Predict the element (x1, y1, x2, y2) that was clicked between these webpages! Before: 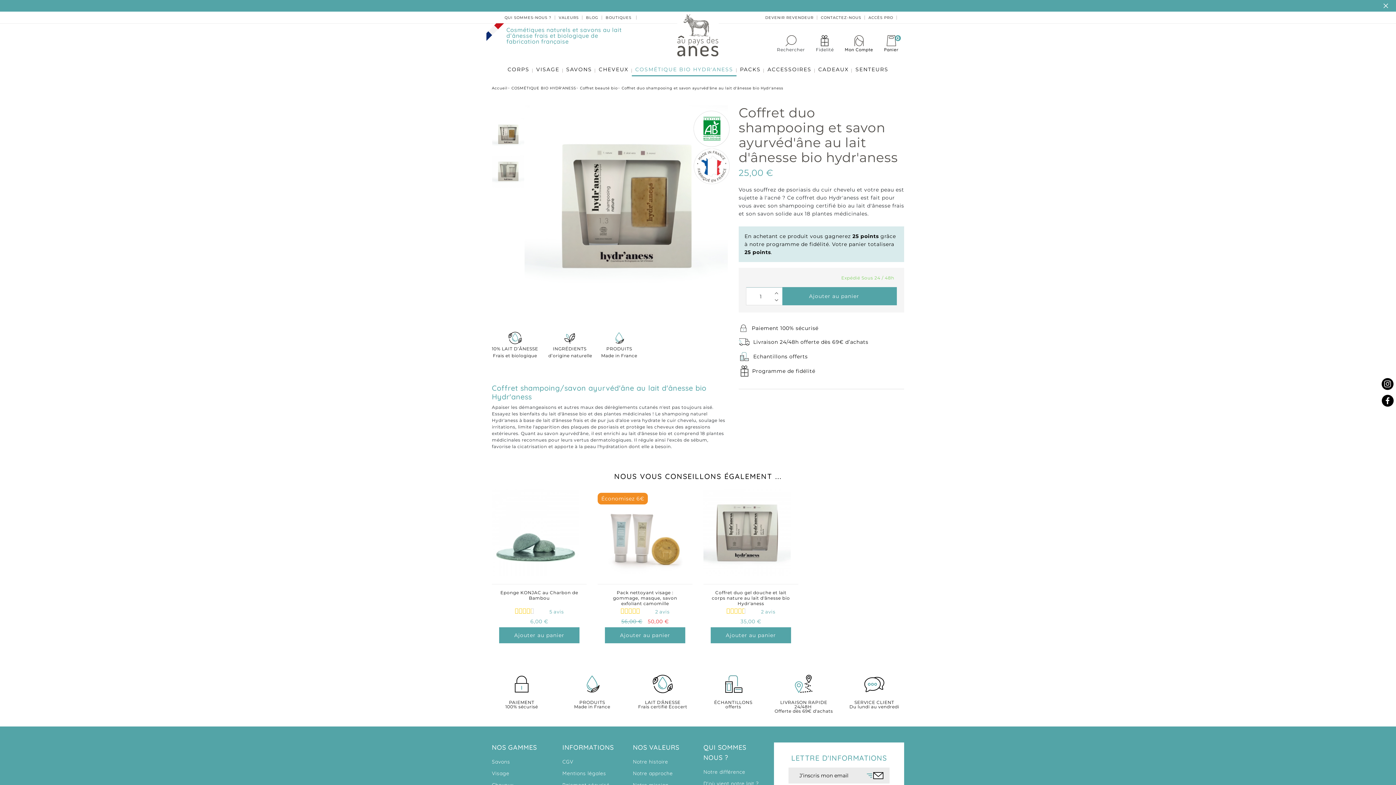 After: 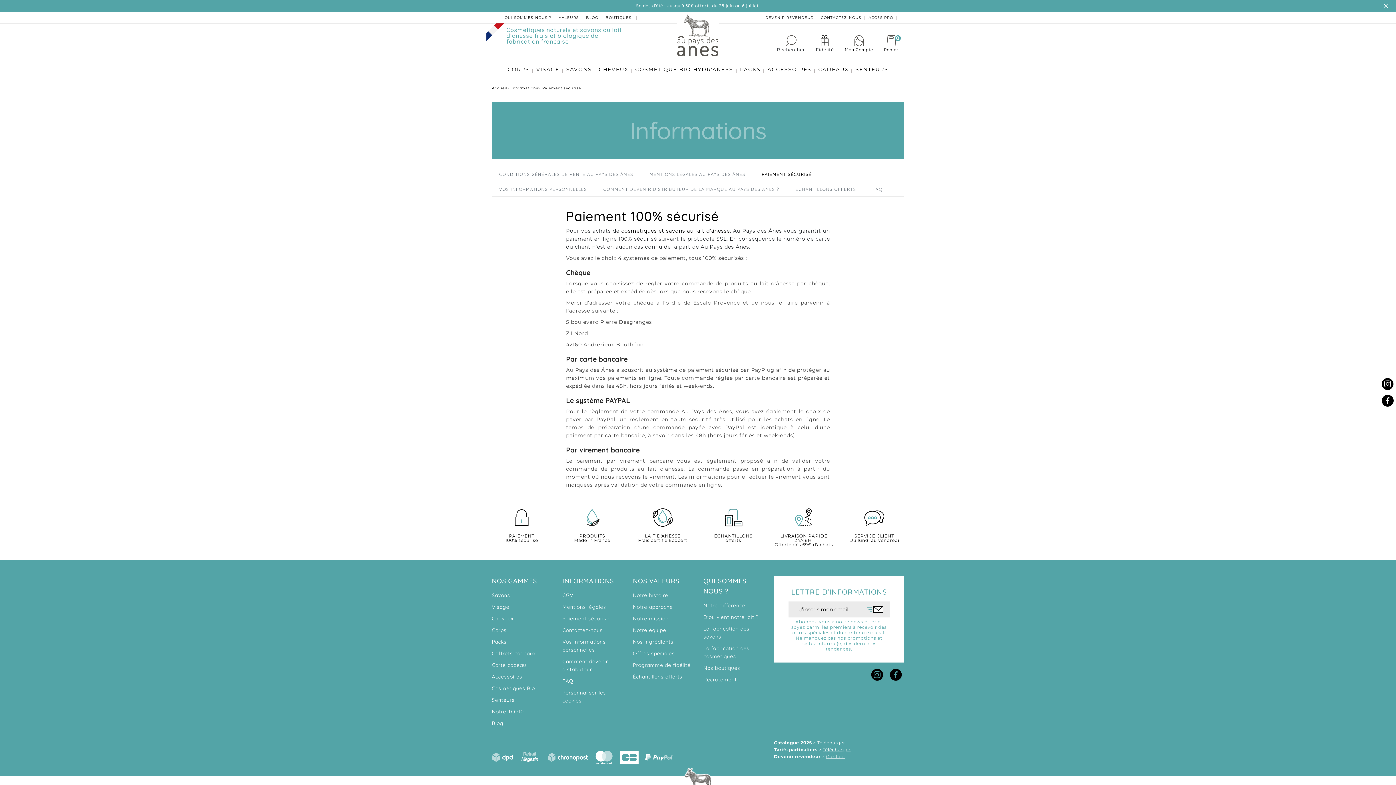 Action: label: Paiement 100% sécurisé bbox: (751, 325, 818, 331)